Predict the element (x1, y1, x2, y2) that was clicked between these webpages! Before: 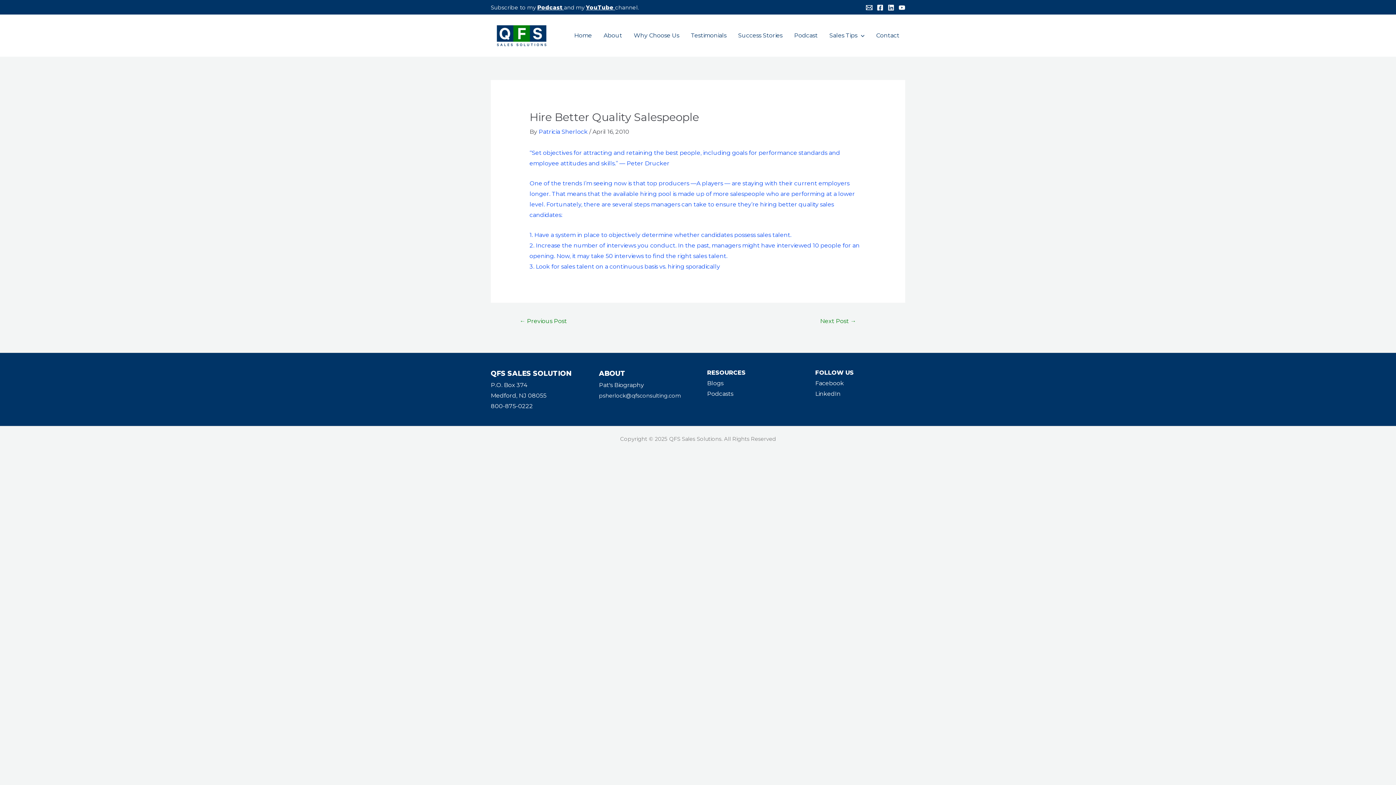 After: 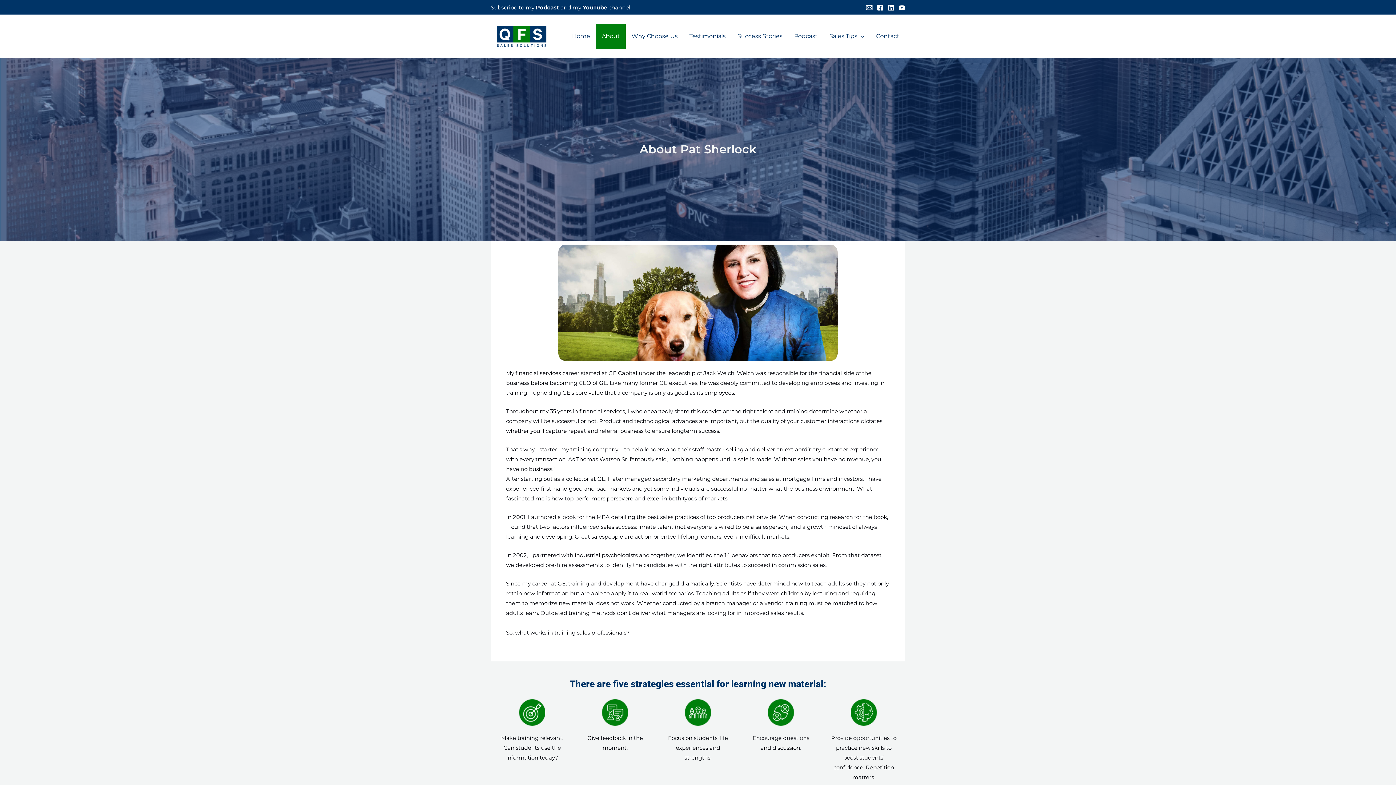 Action: bbox: (597, 22, 628, 48) label: About